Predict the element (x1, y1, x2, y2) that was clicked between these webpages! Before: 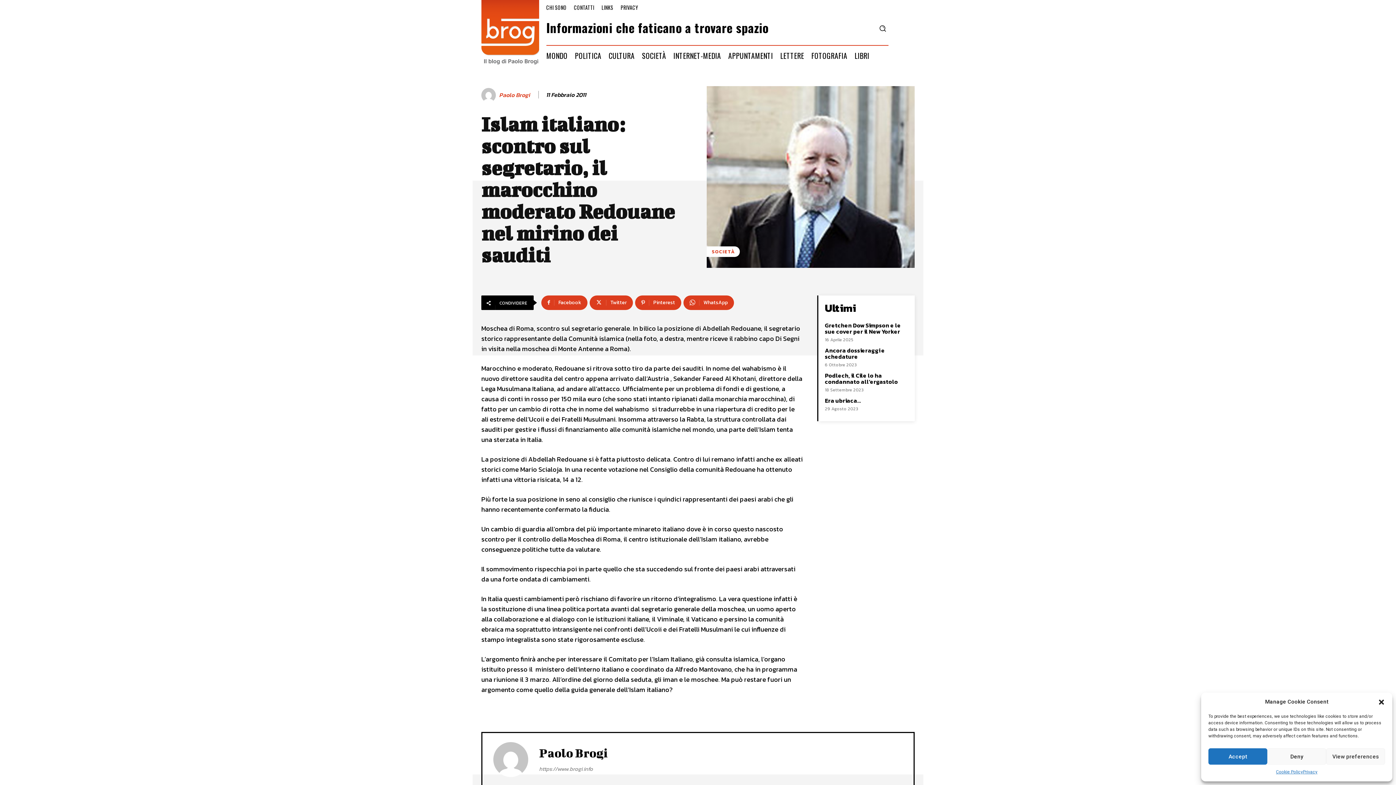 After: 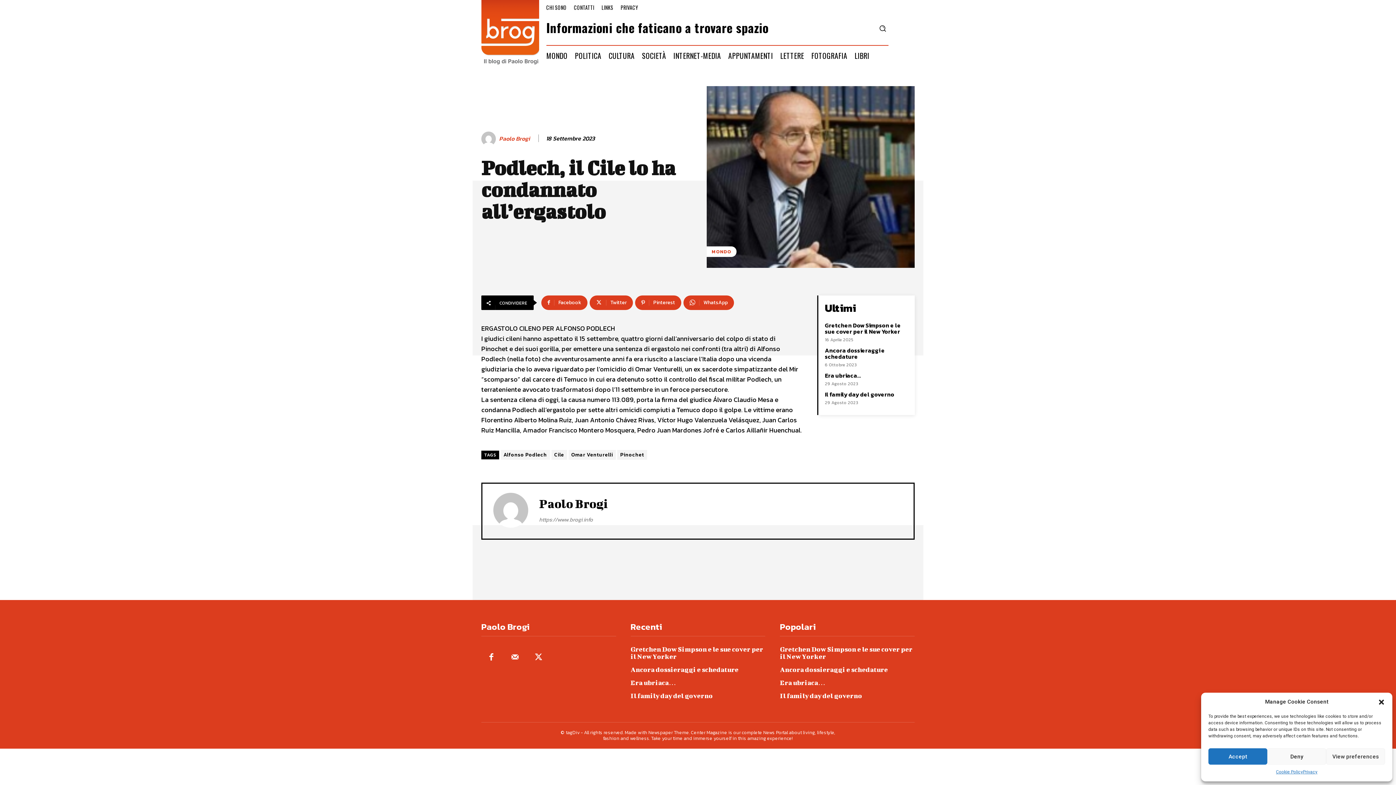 Action: bbox: (825, 371, 898, 386) label: Podlech, il Cile lo ha condannato all’ergastolo